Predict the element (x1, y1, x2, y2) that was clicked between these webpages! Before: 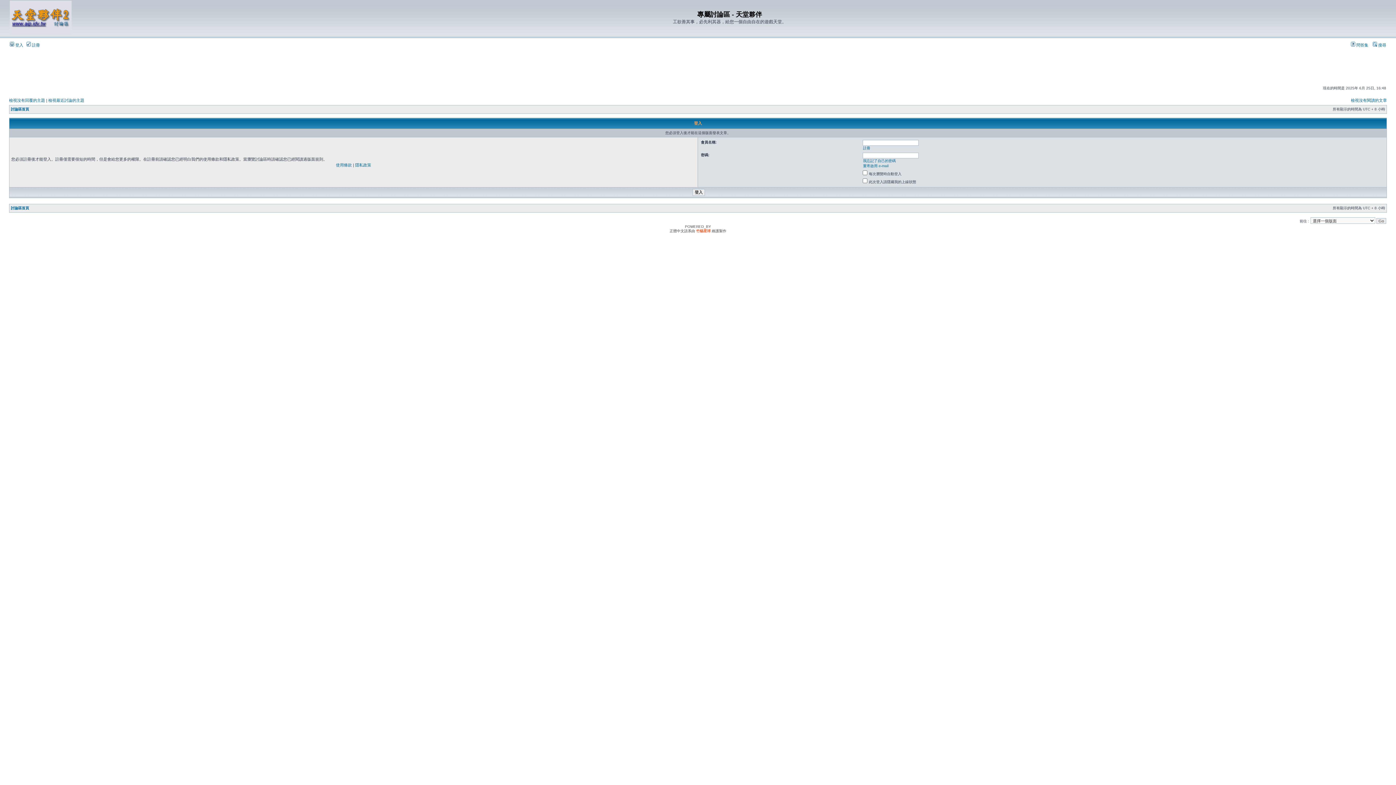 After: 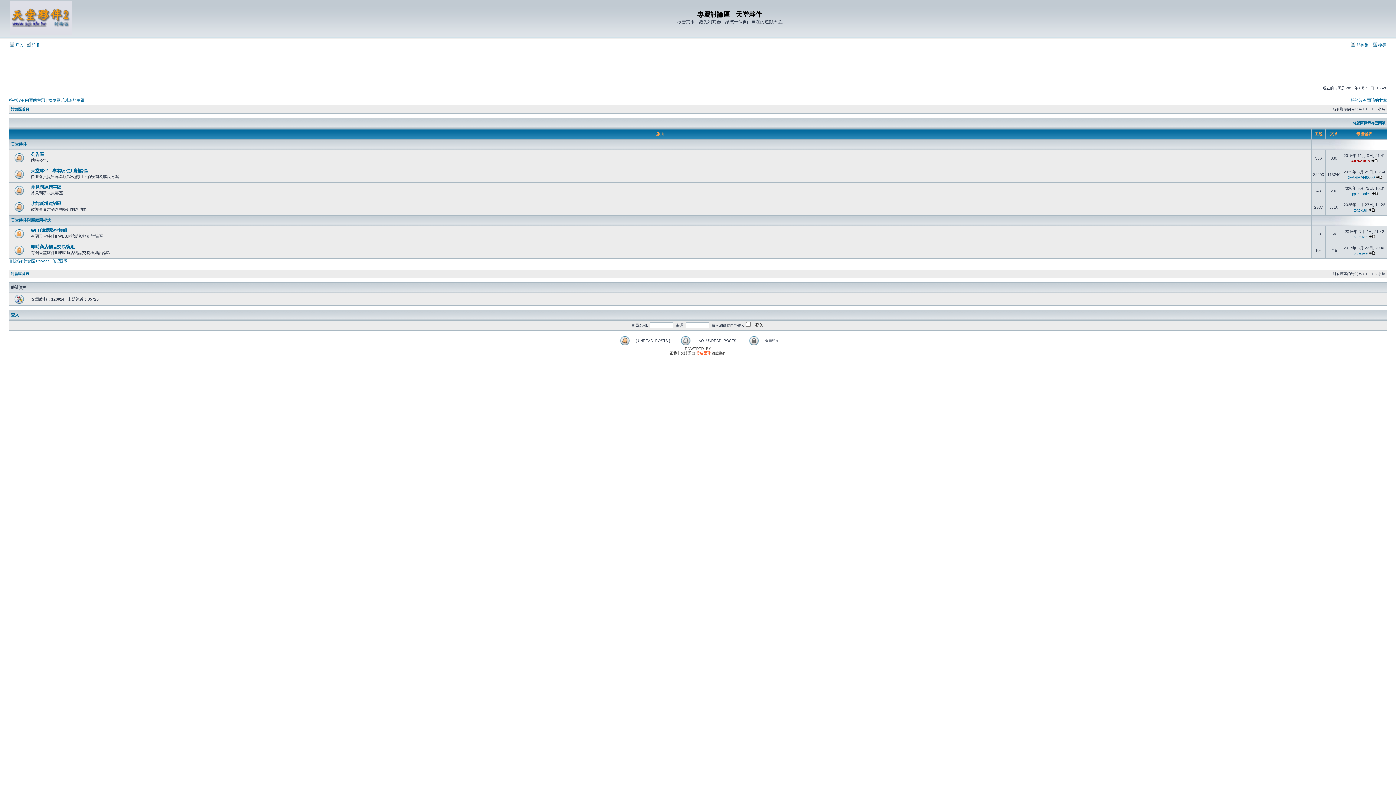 Action: bbox: (10, 206, 29, 210) label: 討論區首頁